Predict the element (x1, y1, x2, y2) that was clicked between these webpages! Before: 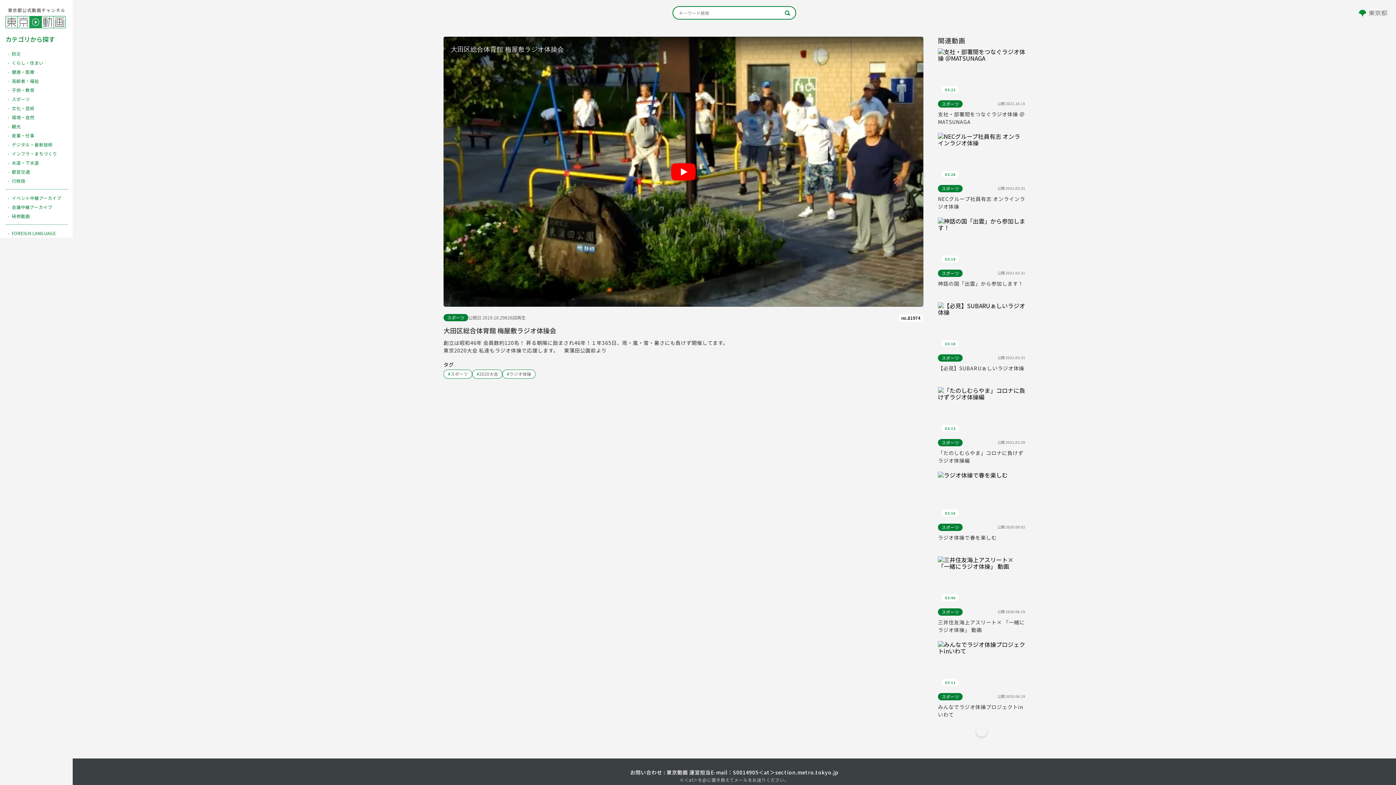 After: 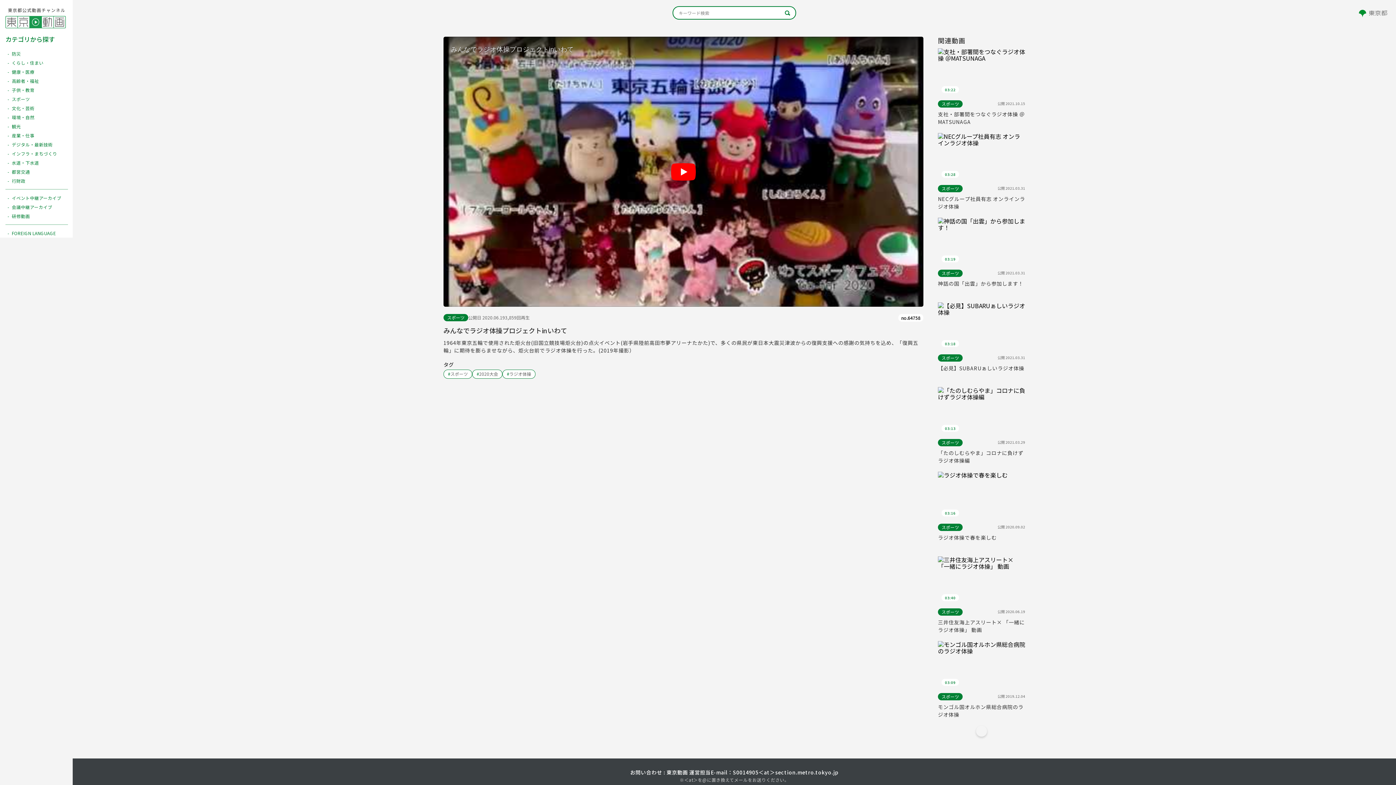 Action: bbox: (938, 641, 1025, 690) label: 03:11